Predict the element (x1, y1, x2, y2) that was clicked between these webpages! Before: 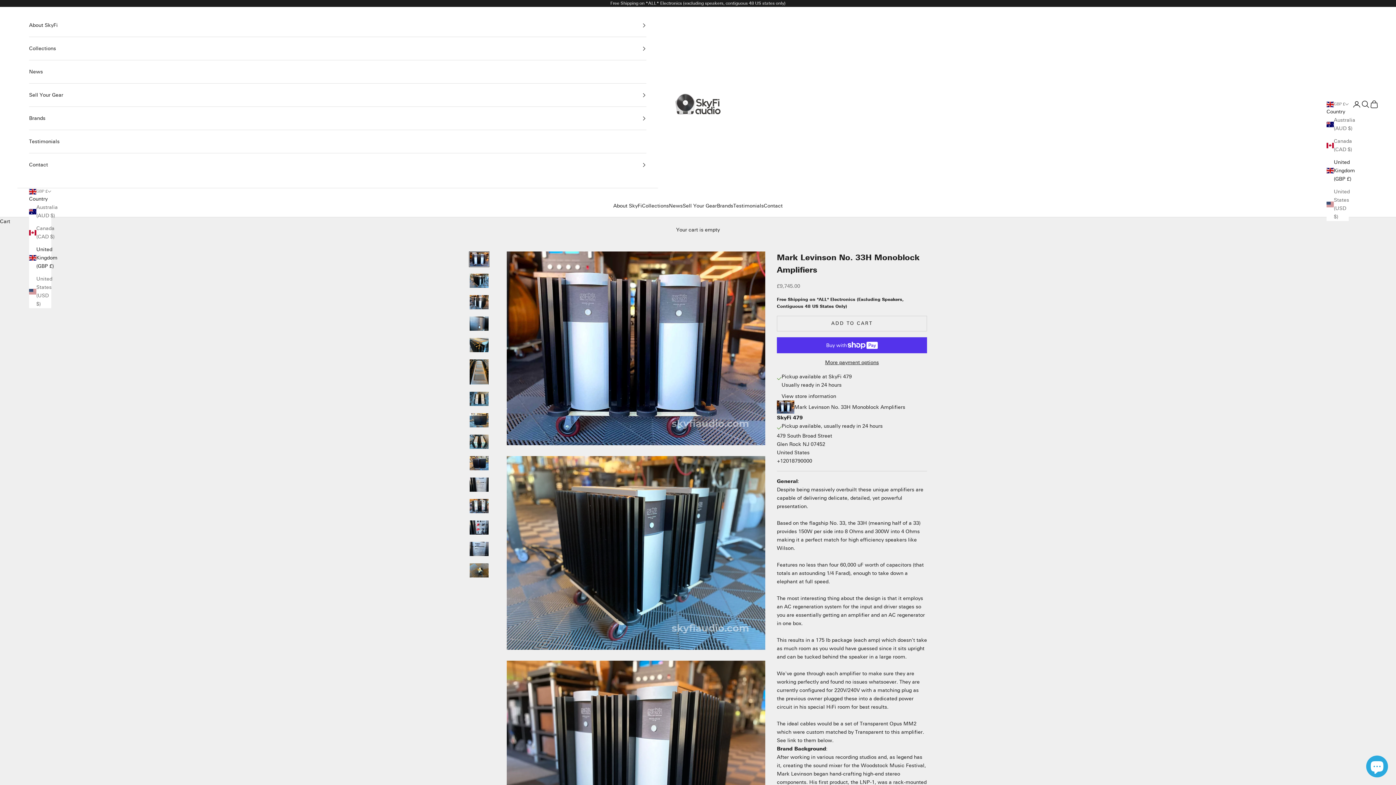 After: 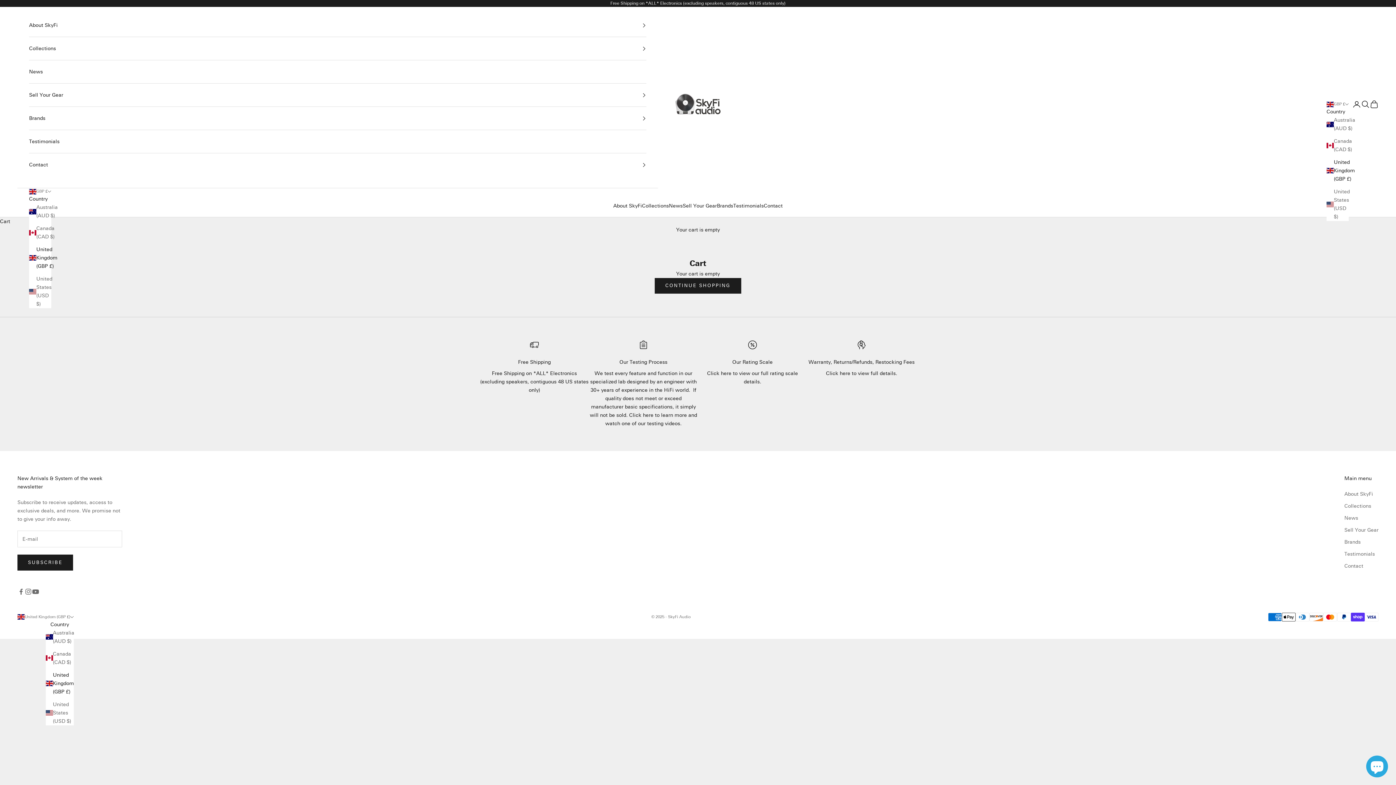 Action: bbox: (1370, 100, 1378, 108) label: Open cart